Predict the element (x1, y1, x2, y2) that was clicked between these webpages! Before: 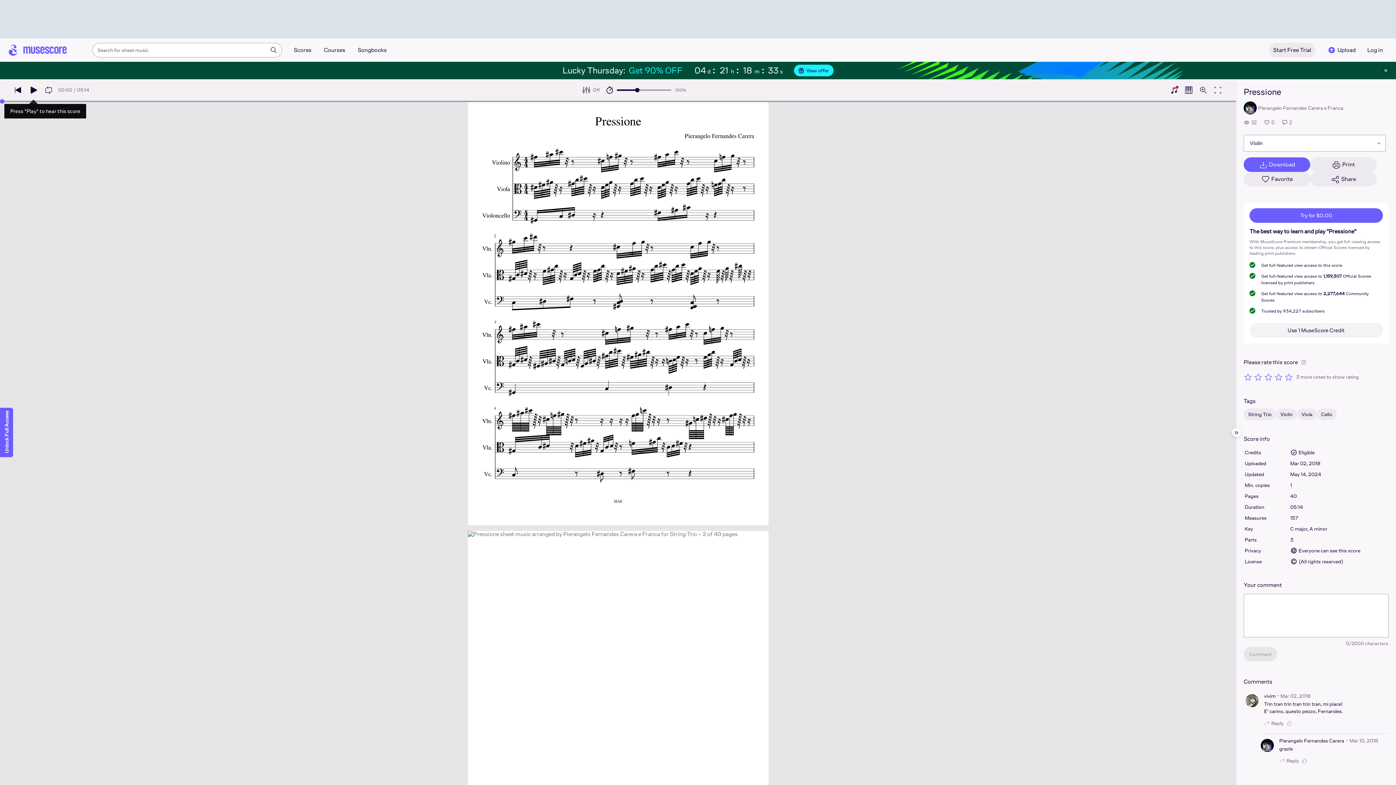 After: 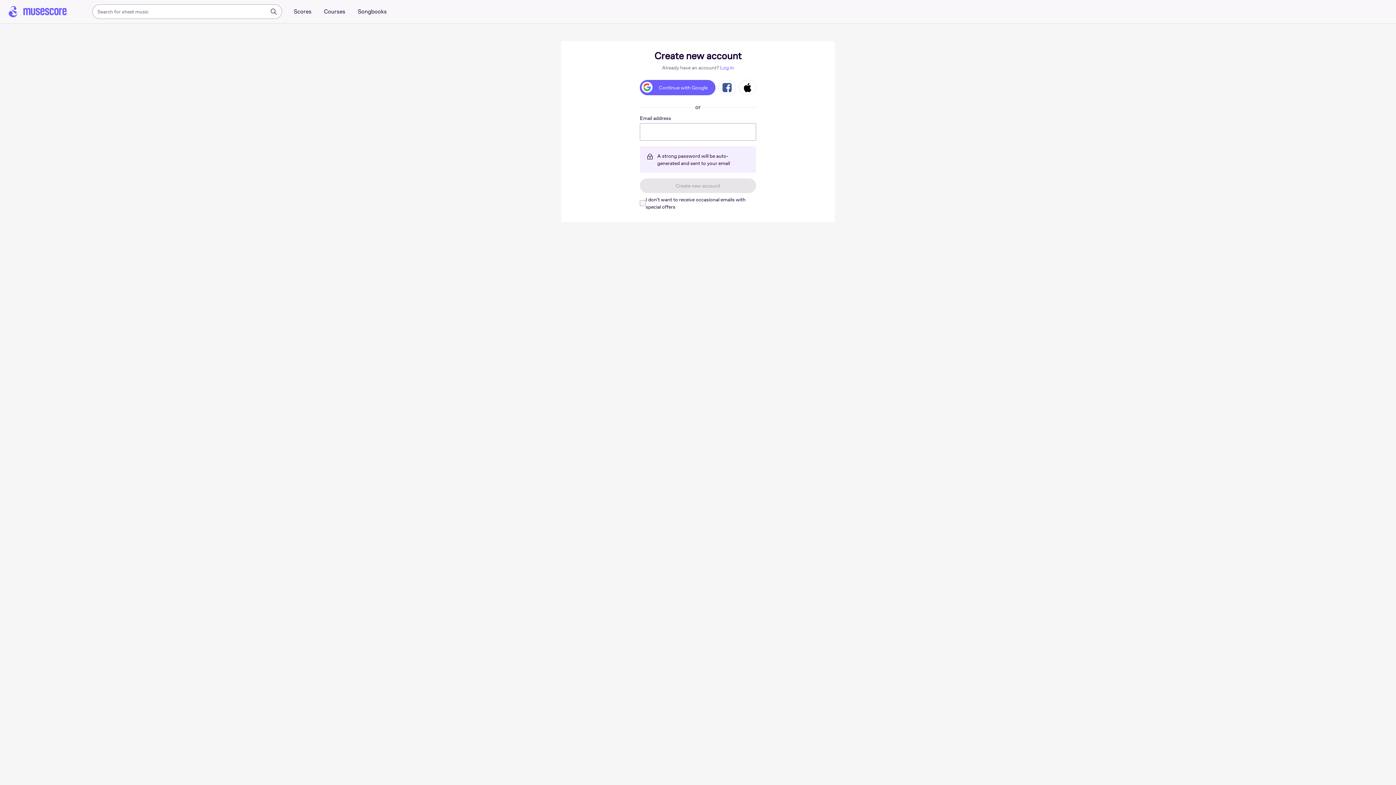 Action: label: Lucky Thursday: 
Get 90% OFF
04d:21h:18m:46s
View offer bbox: (0, 61, 1396, 79)